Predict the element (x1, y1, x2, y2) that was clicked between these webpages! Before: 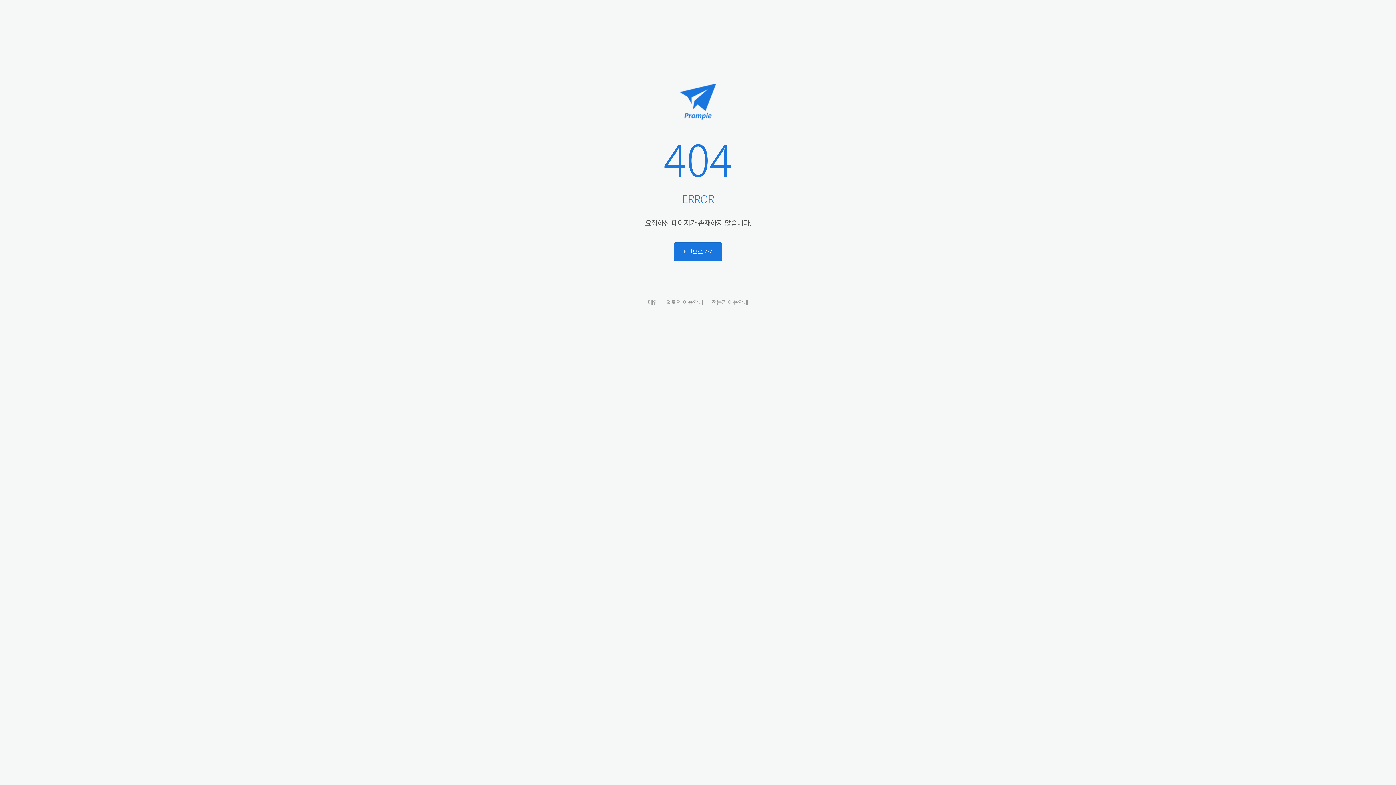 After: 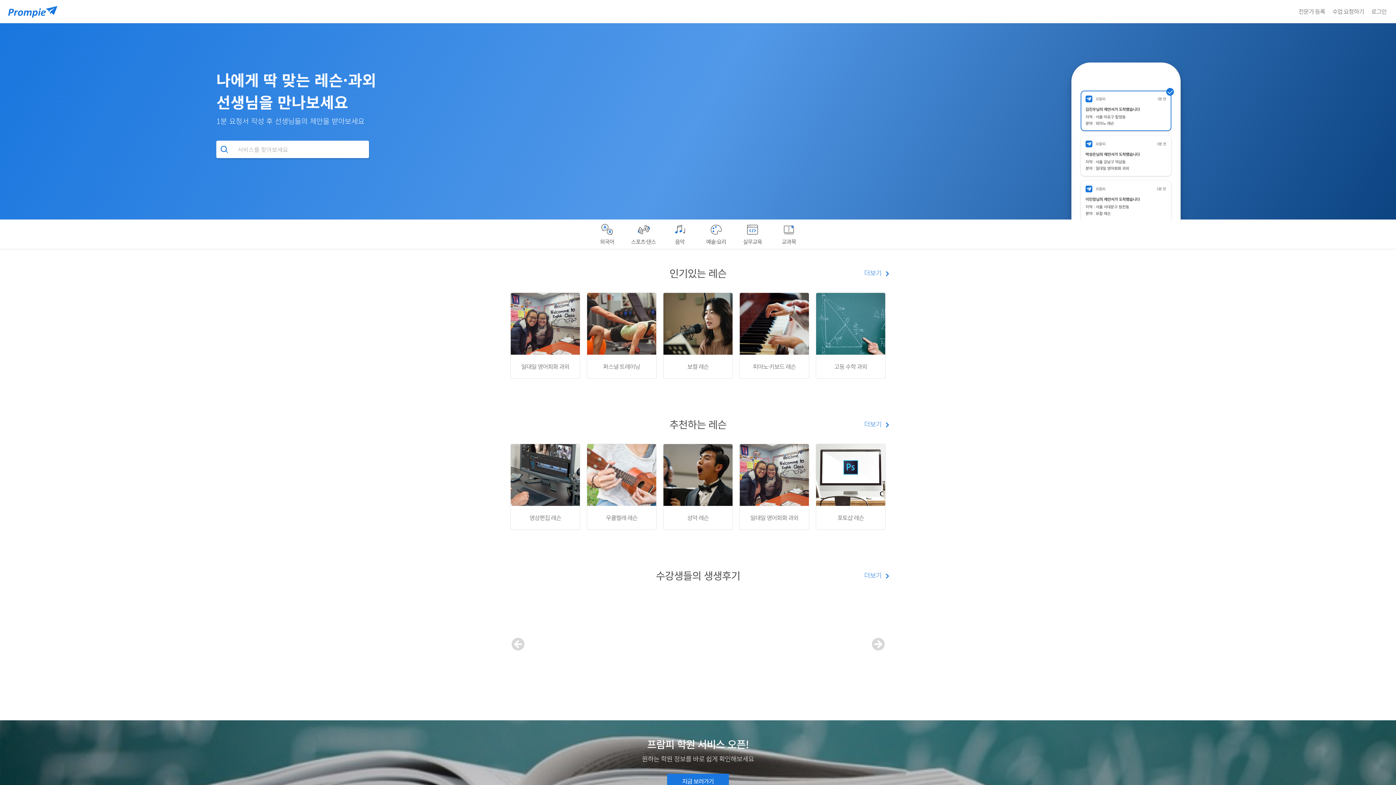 Action: label: 메인 bbox: (648, 297, 658, 306)